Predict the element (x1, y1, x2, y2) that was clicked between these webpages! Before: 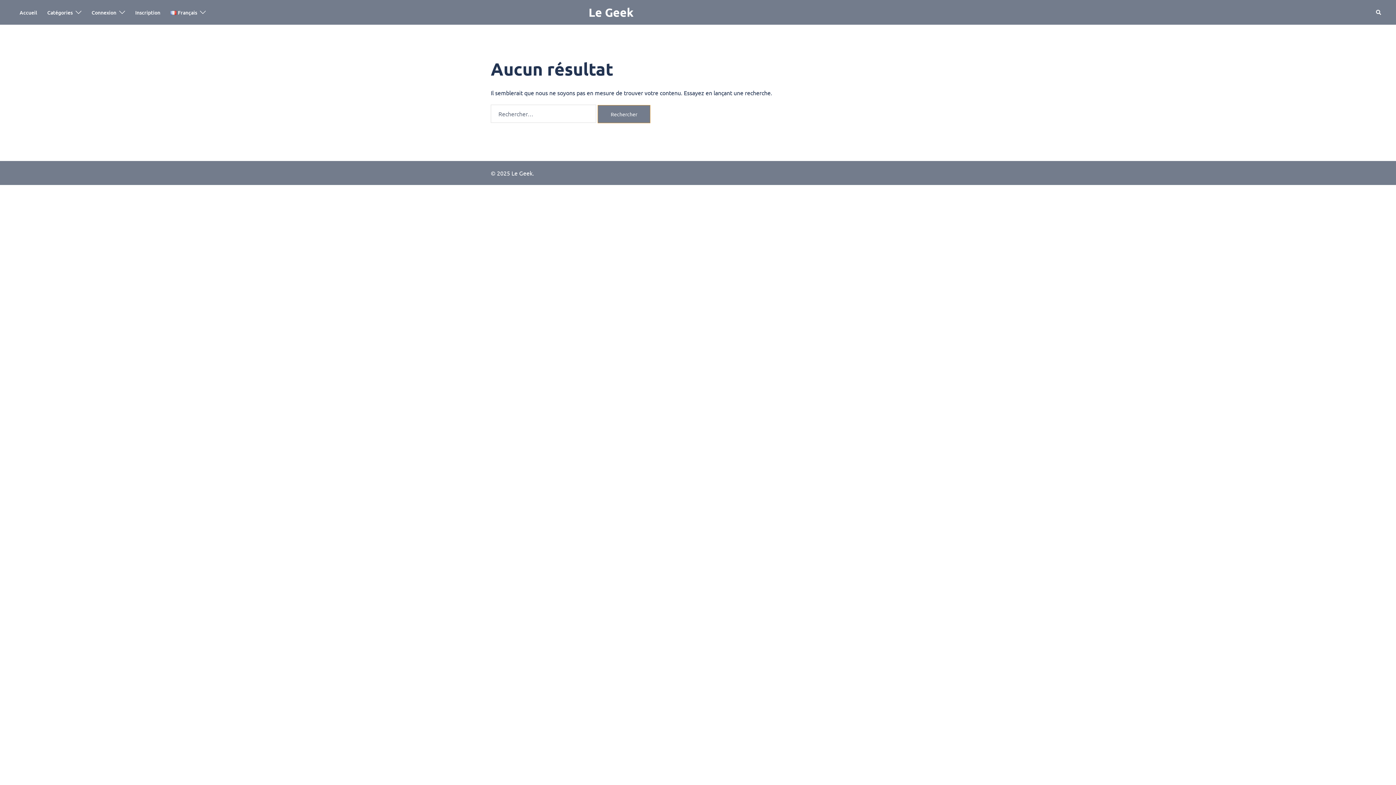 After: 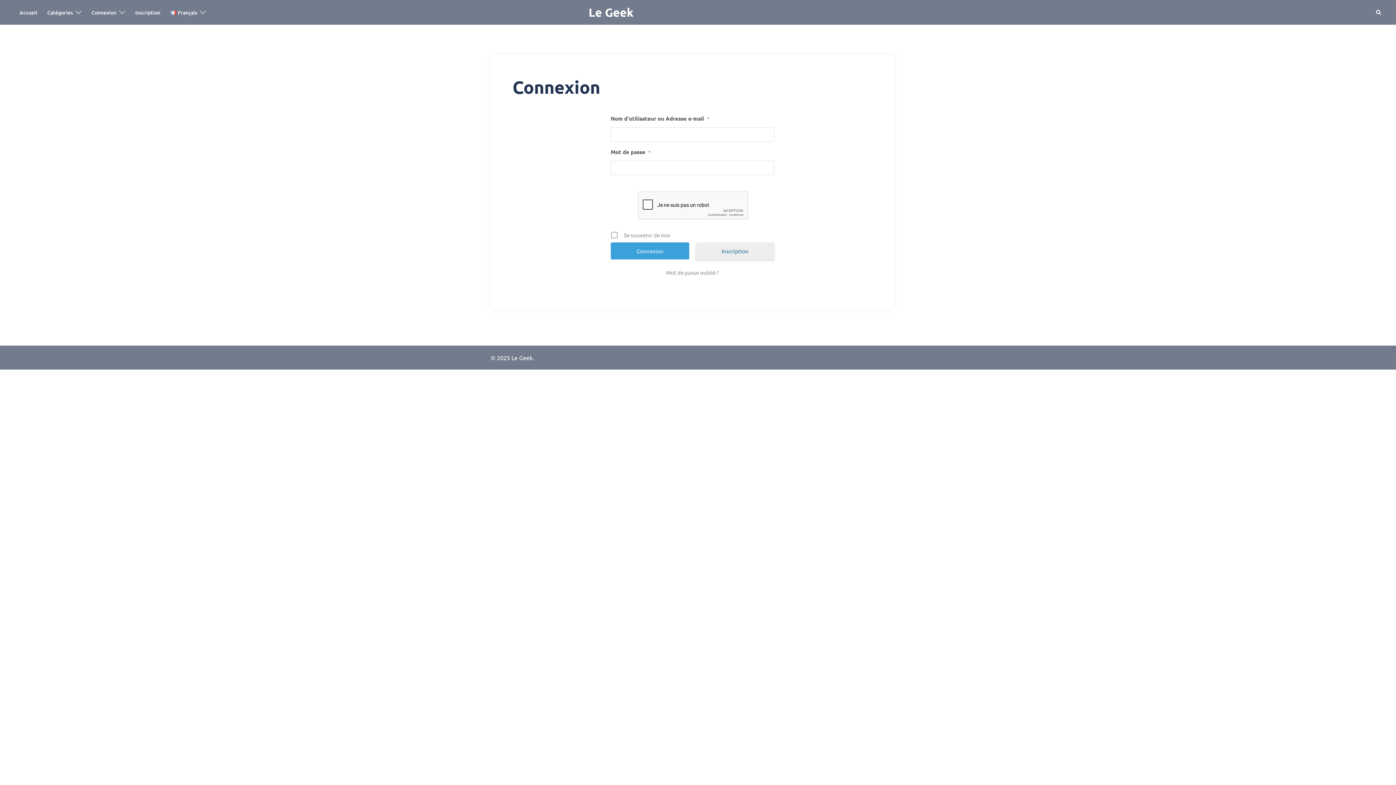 Action: bbox: (91, 8, 116, 16) label: Connexion